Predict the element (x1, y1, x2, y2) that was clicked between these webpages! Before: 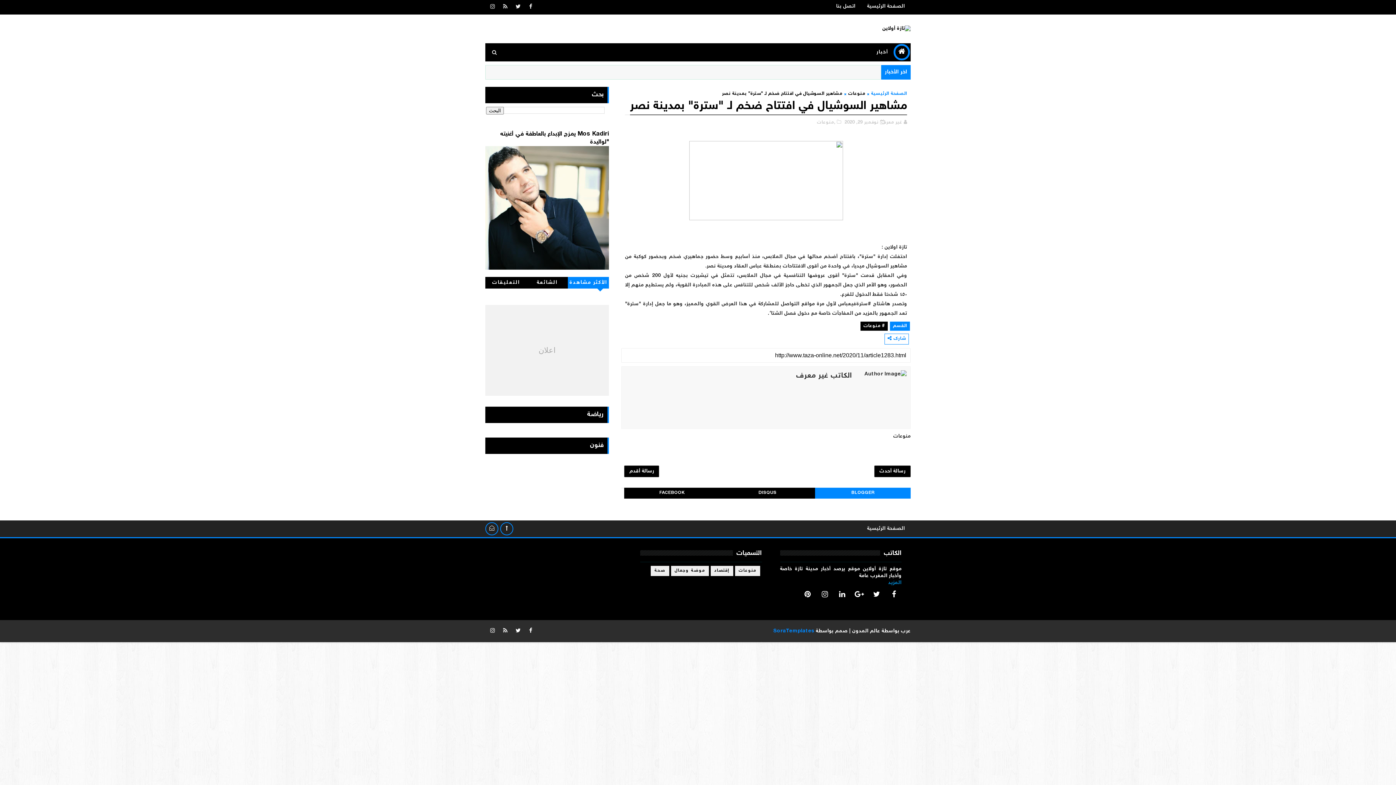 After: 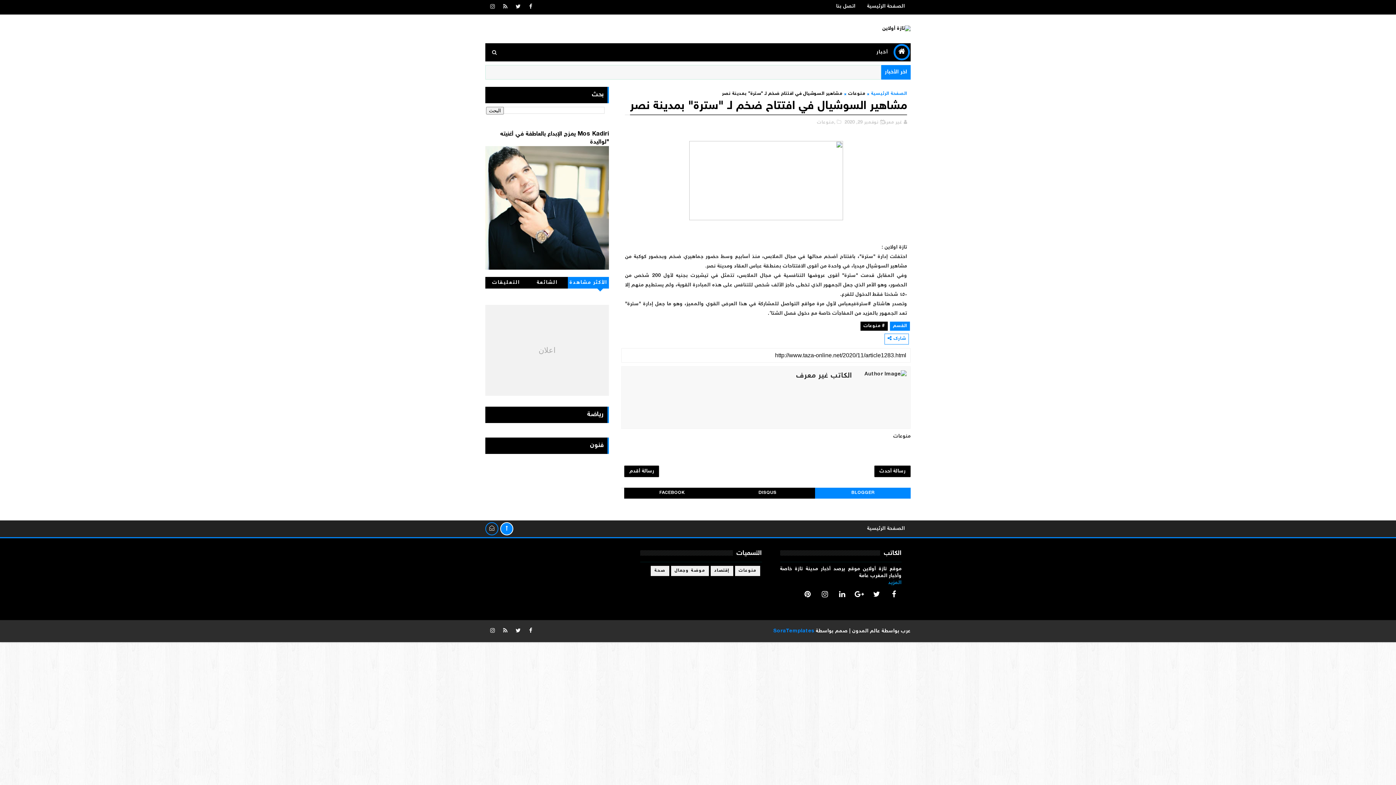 Action: bbox: (500, 522, 513, 535)